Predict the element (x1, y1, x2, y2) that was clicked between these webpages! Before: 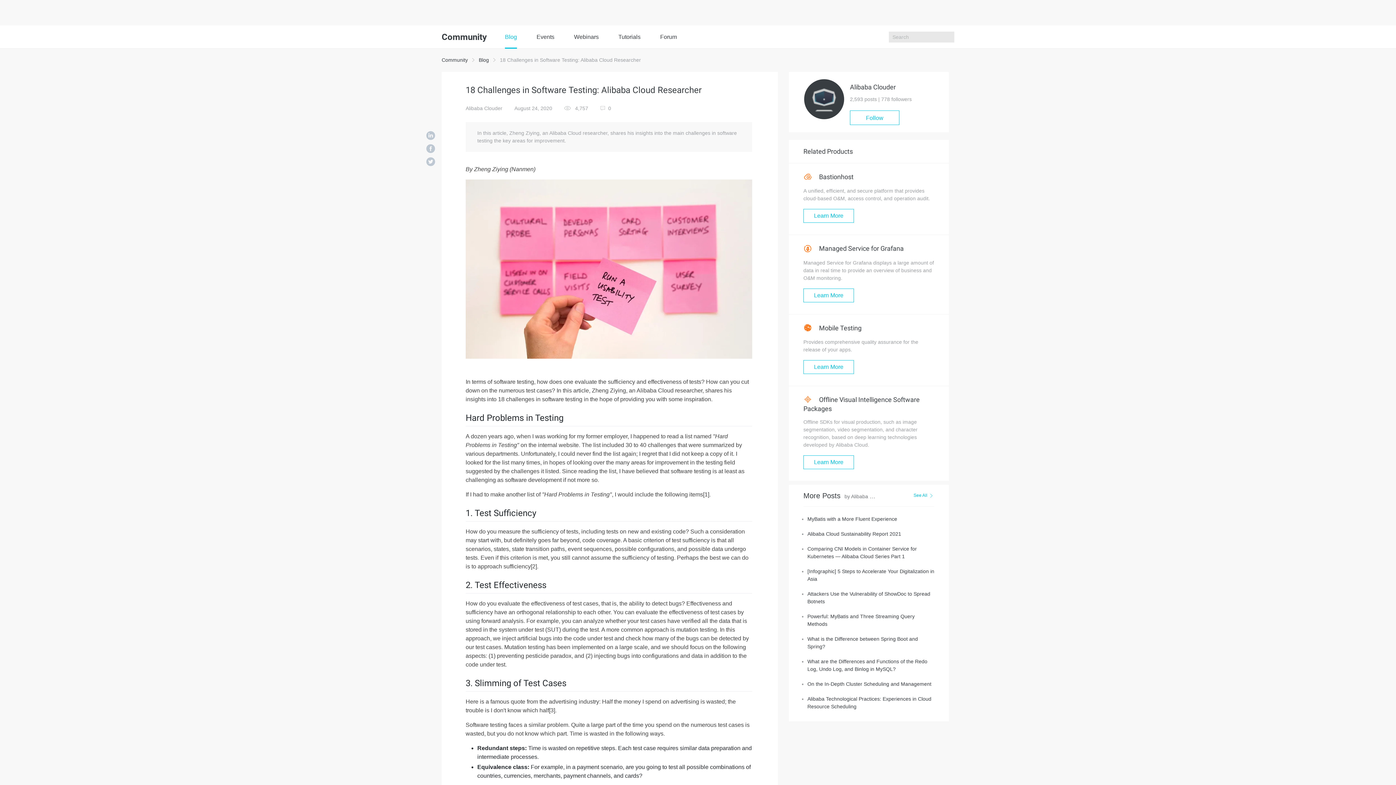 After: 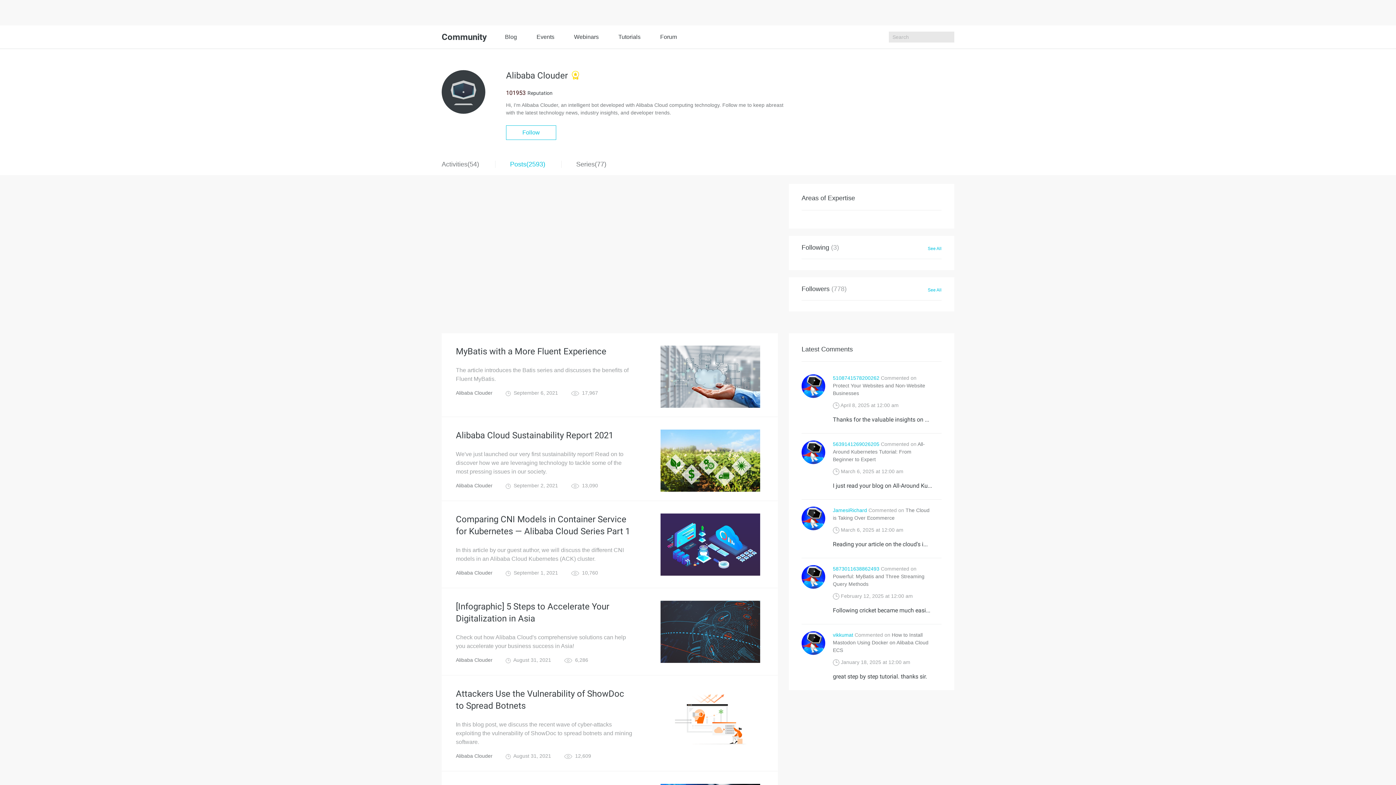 Action: bbox: (913, 493, 927, 498) label: See All